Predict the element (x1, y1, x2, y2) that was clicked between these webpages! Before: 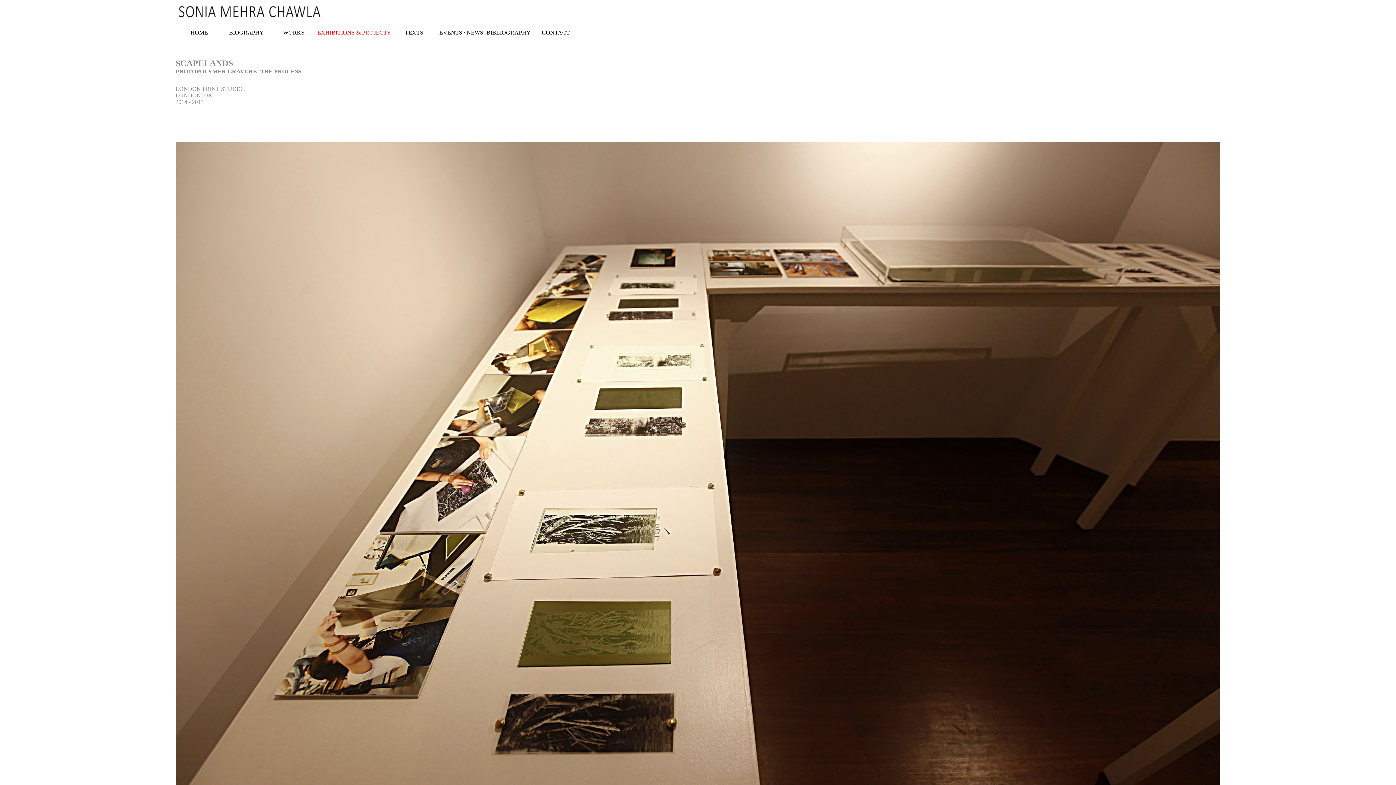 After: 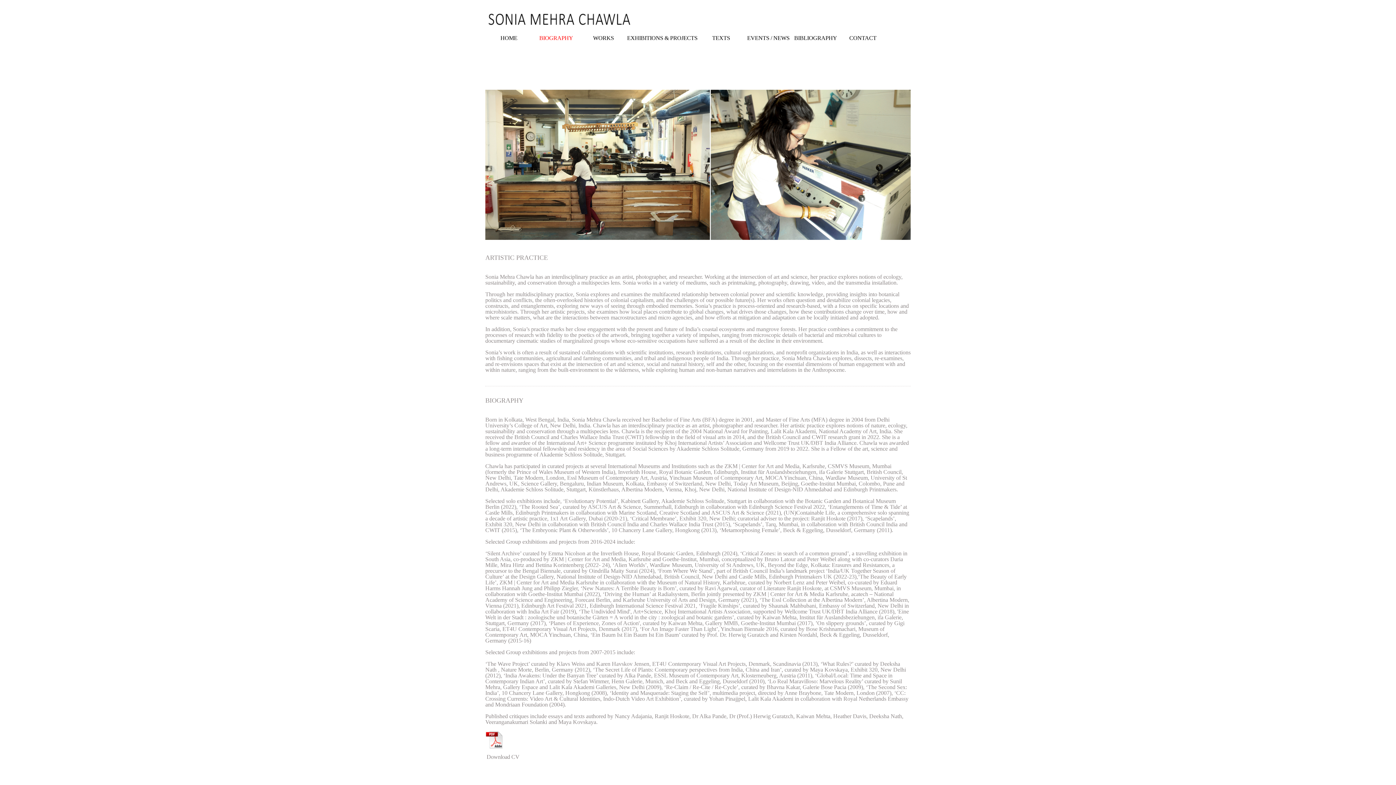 Action: bbox: (222, 23, 270, 41) label: BIOGRAPHY